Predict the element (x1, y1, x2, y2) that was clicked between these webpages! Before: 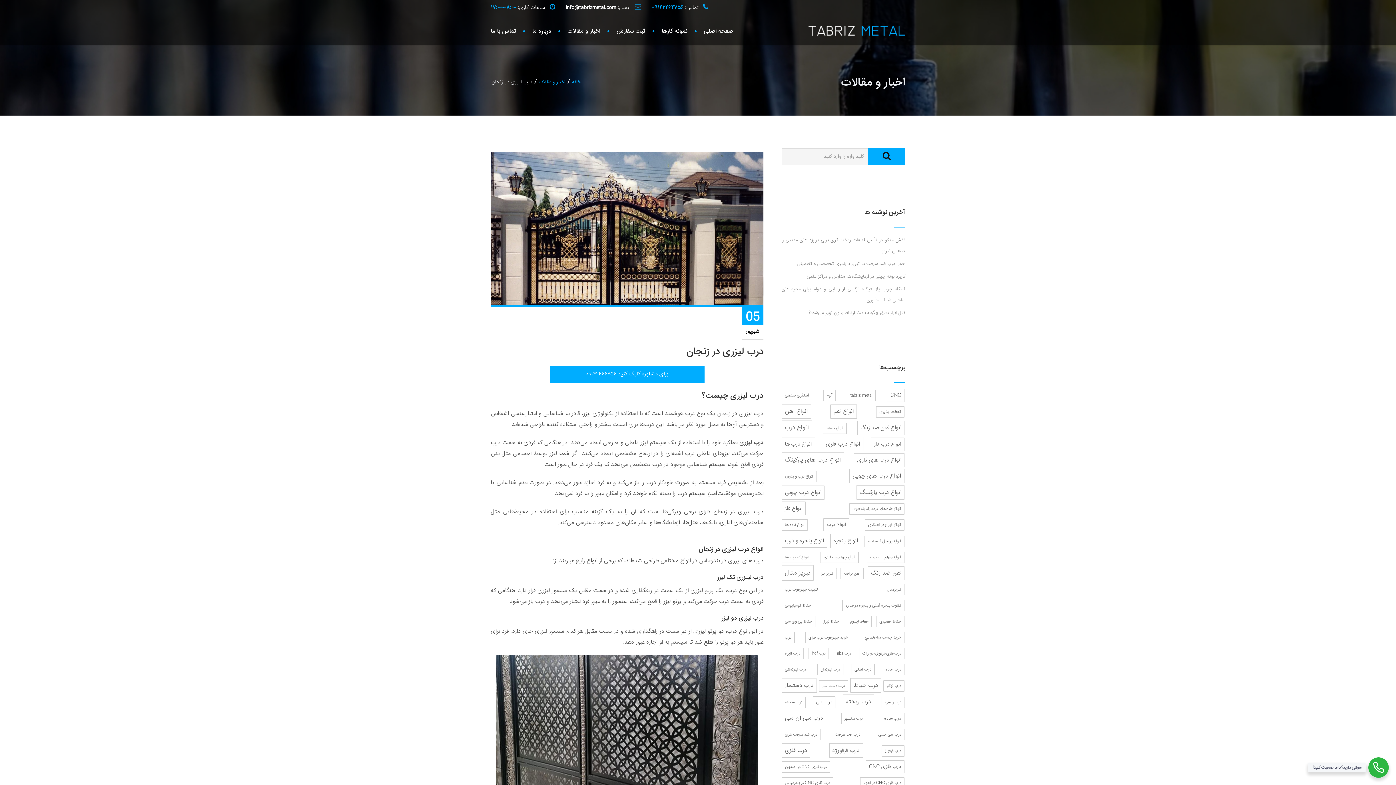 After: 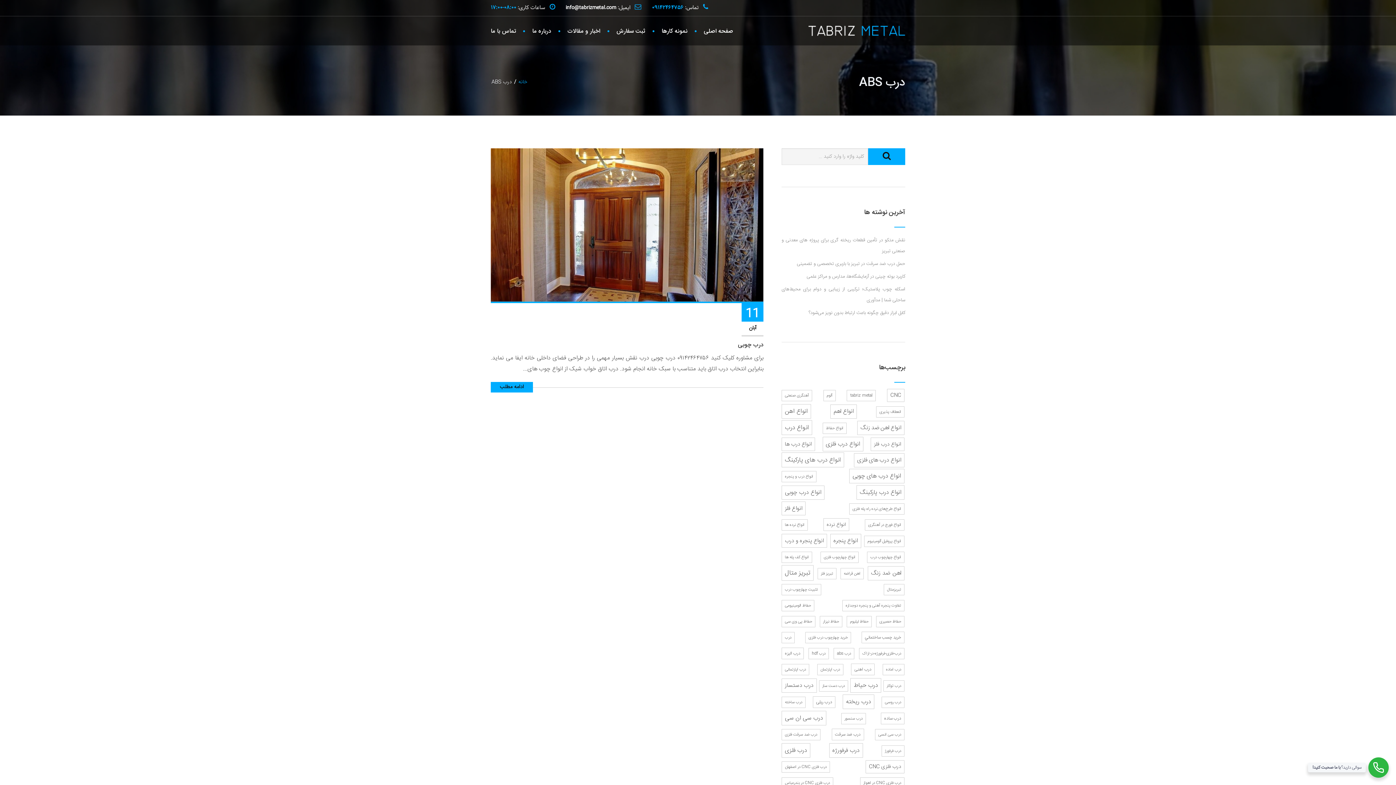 Action: label: درب abs (1 مورد) bbox: (833, 648, 854, 659)